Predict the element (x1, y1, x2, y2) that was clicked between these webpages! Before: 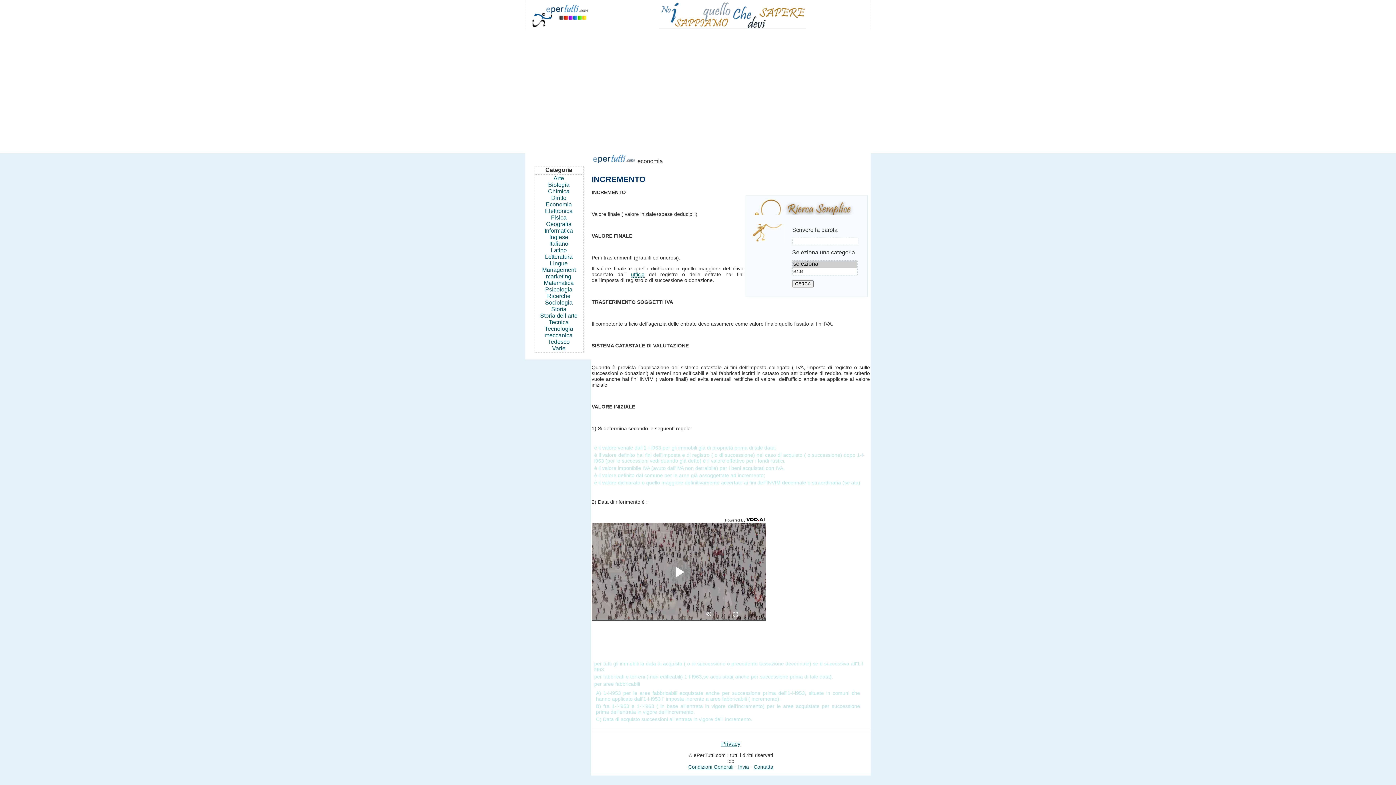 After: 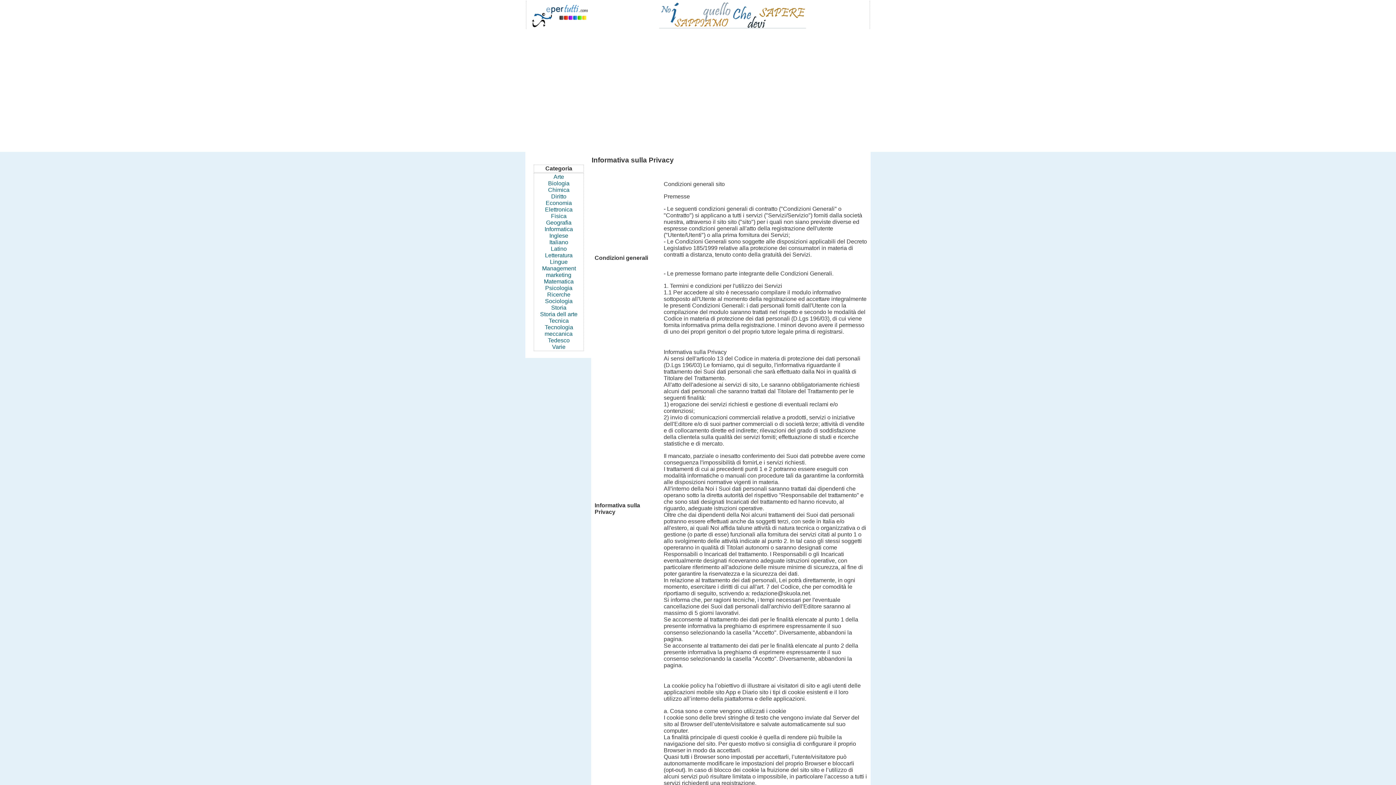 Action: label: Privacy bbox: (721, 741, 740, 747)